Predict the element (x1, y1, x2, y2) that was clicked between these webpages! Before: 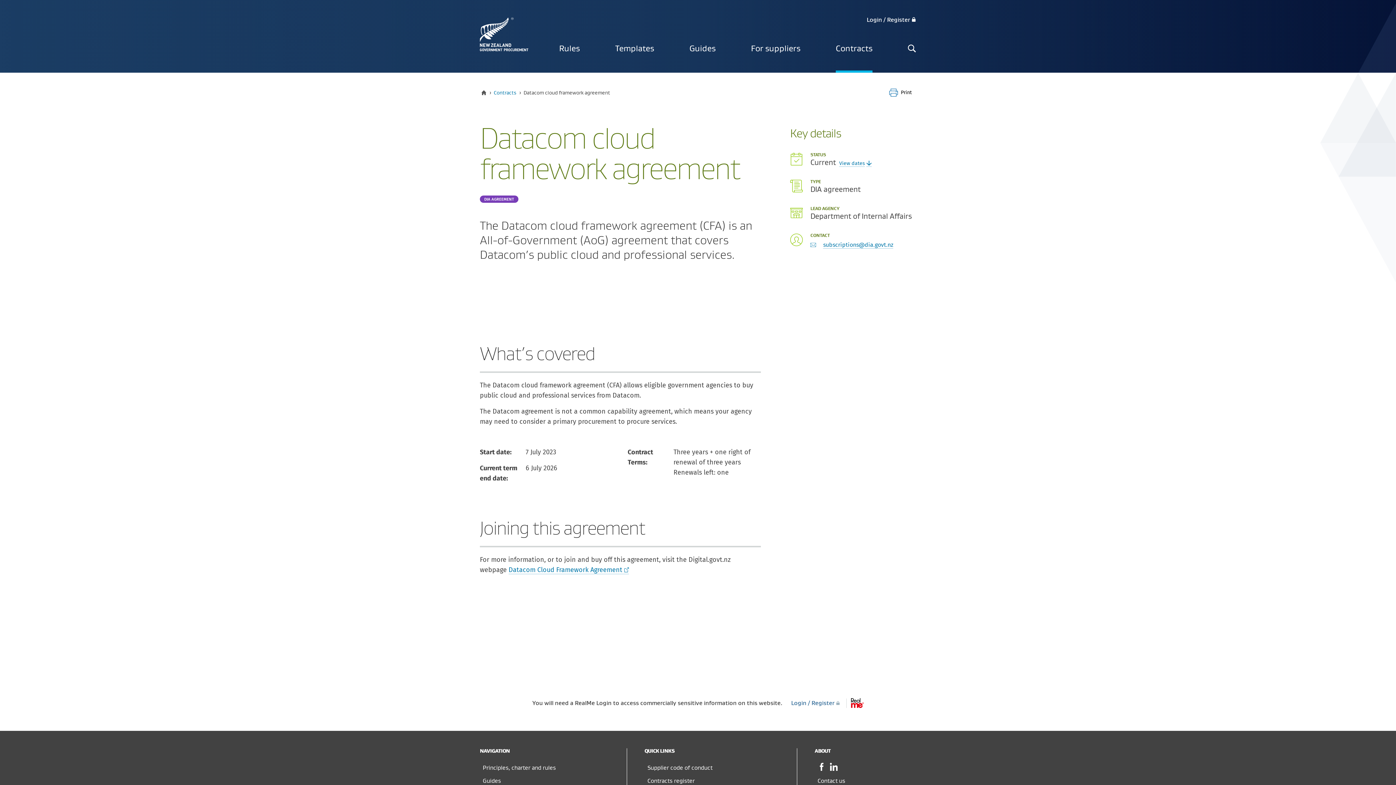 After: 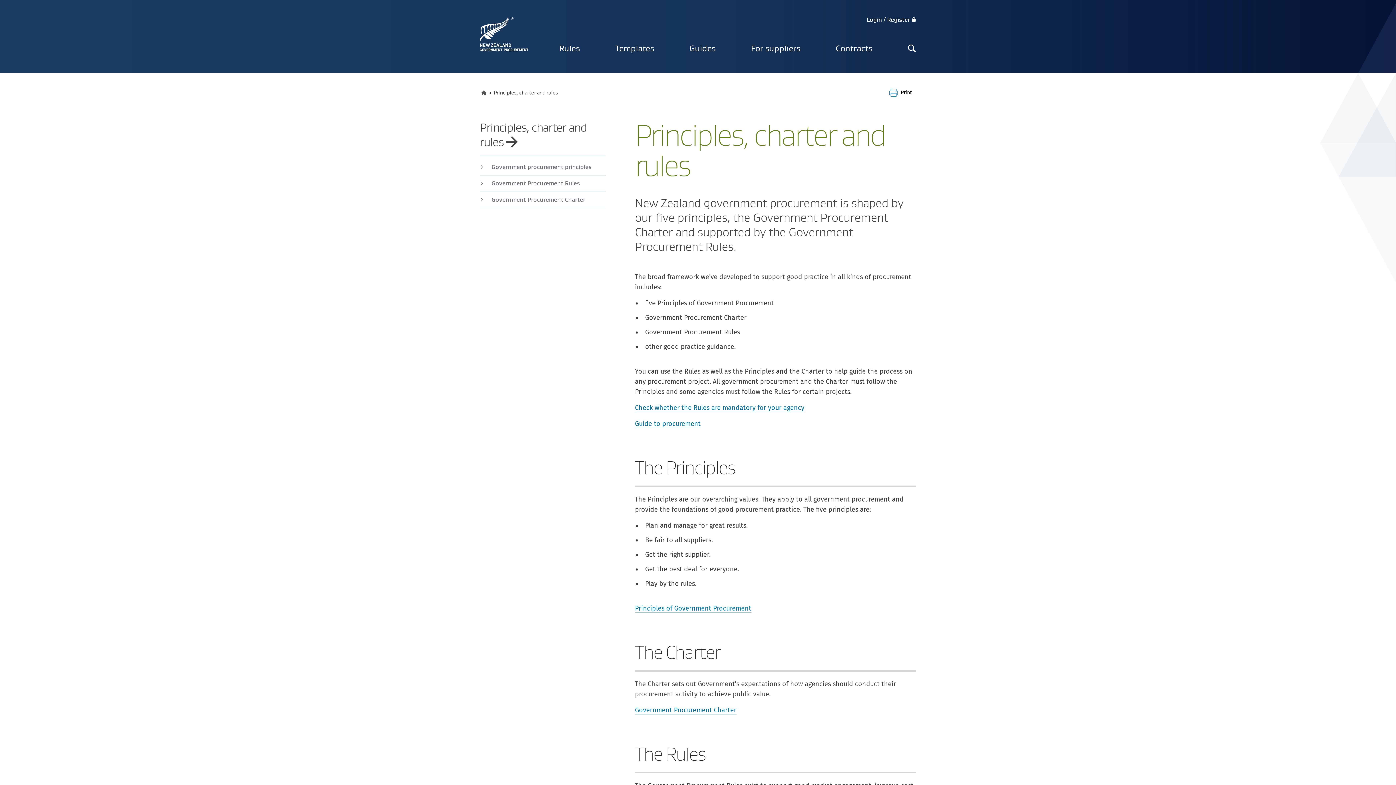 Action: label: Principles, charter and rules bbox: (482, 765, 556, 771)